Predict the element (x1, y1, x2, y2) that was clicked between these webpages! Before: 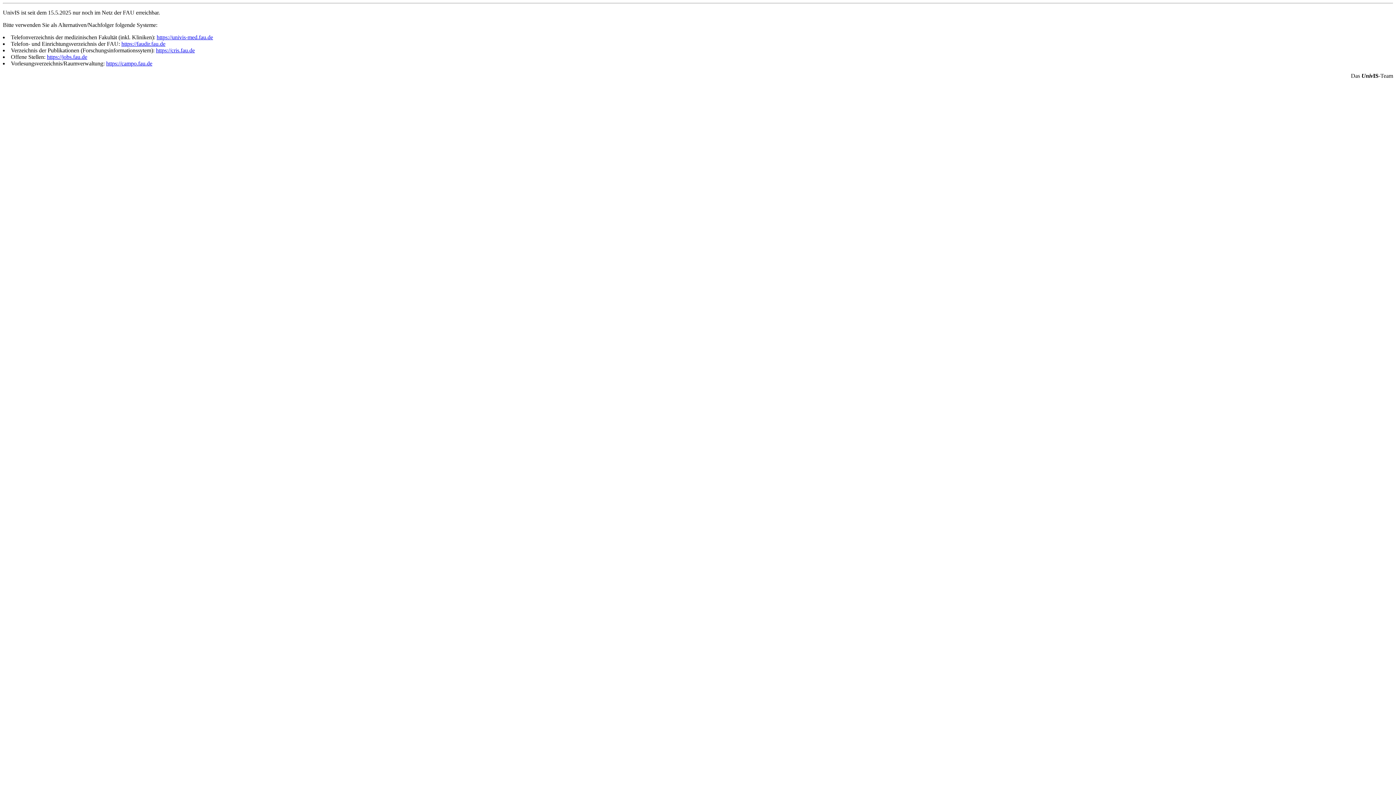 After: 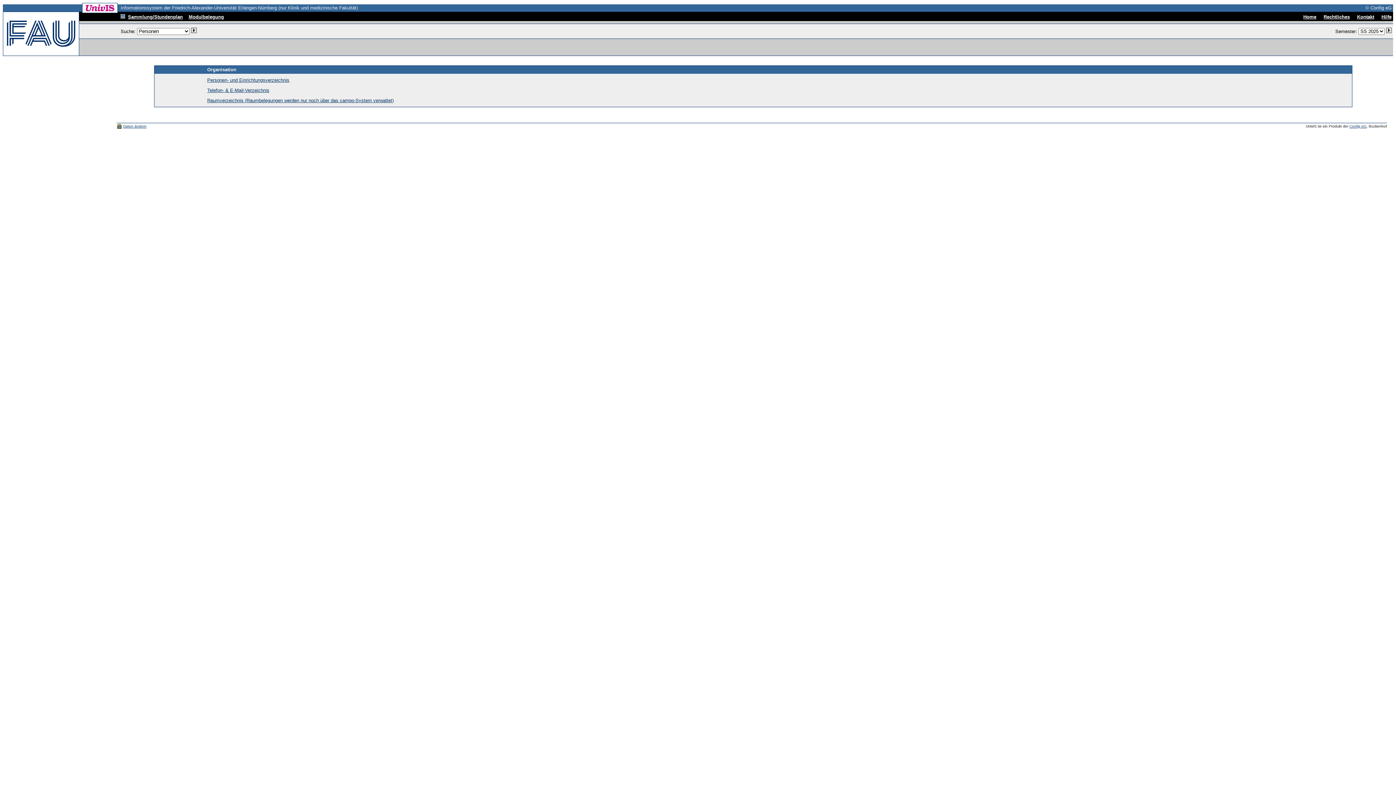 Action: bbox: (156, 34, 213, 40) label: https://univis-med.fau.de